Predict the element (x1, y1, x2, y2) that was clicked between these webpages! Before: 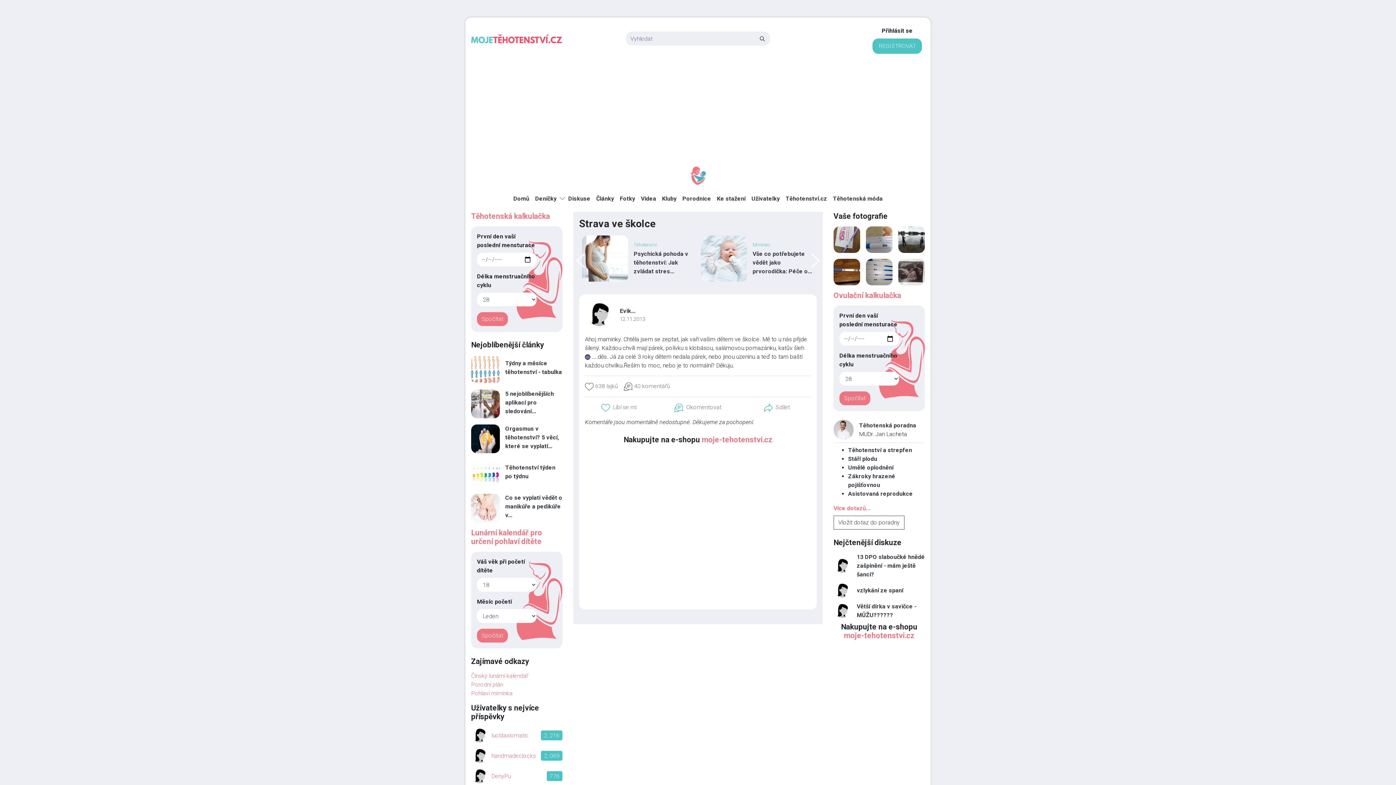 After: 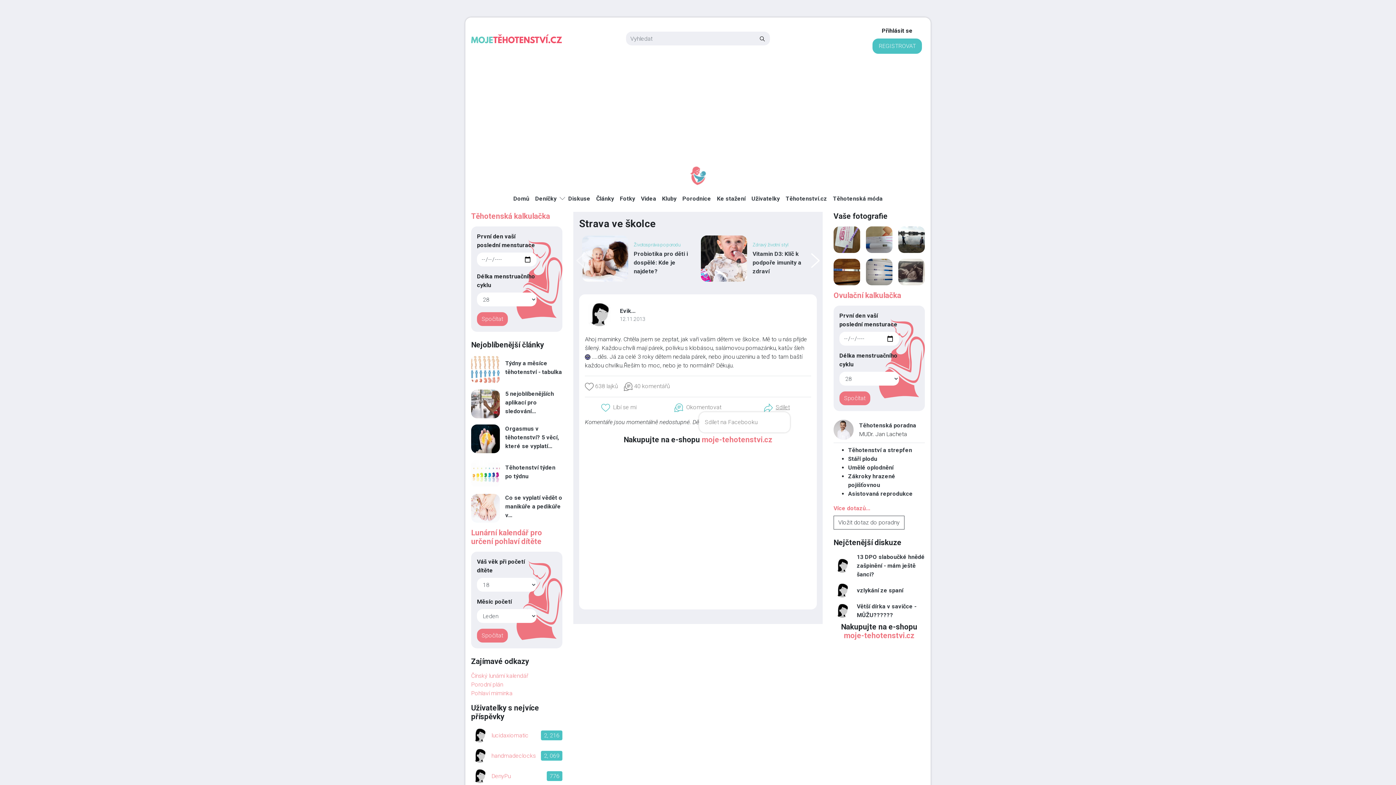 Action: bbox: (764, 403, 790, 412) label: Sdílet